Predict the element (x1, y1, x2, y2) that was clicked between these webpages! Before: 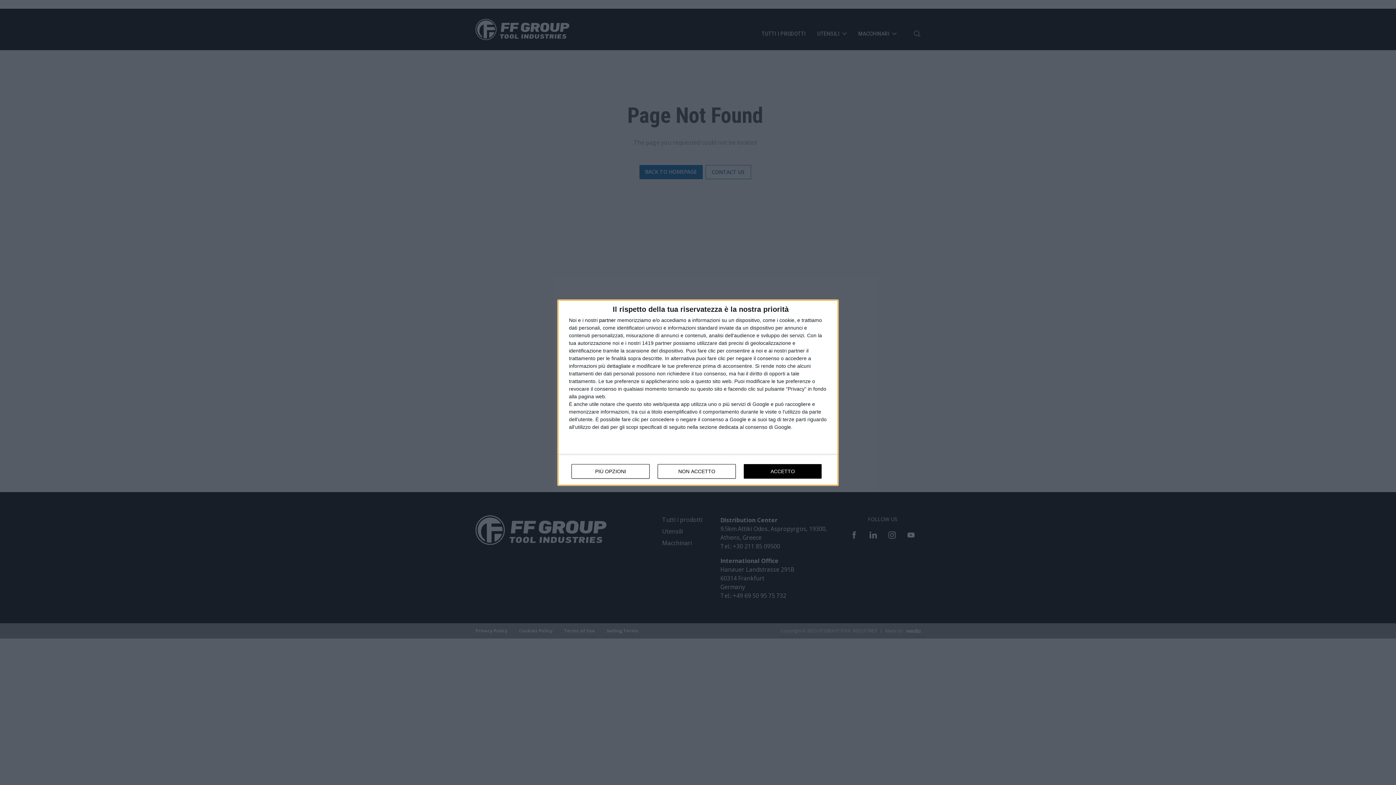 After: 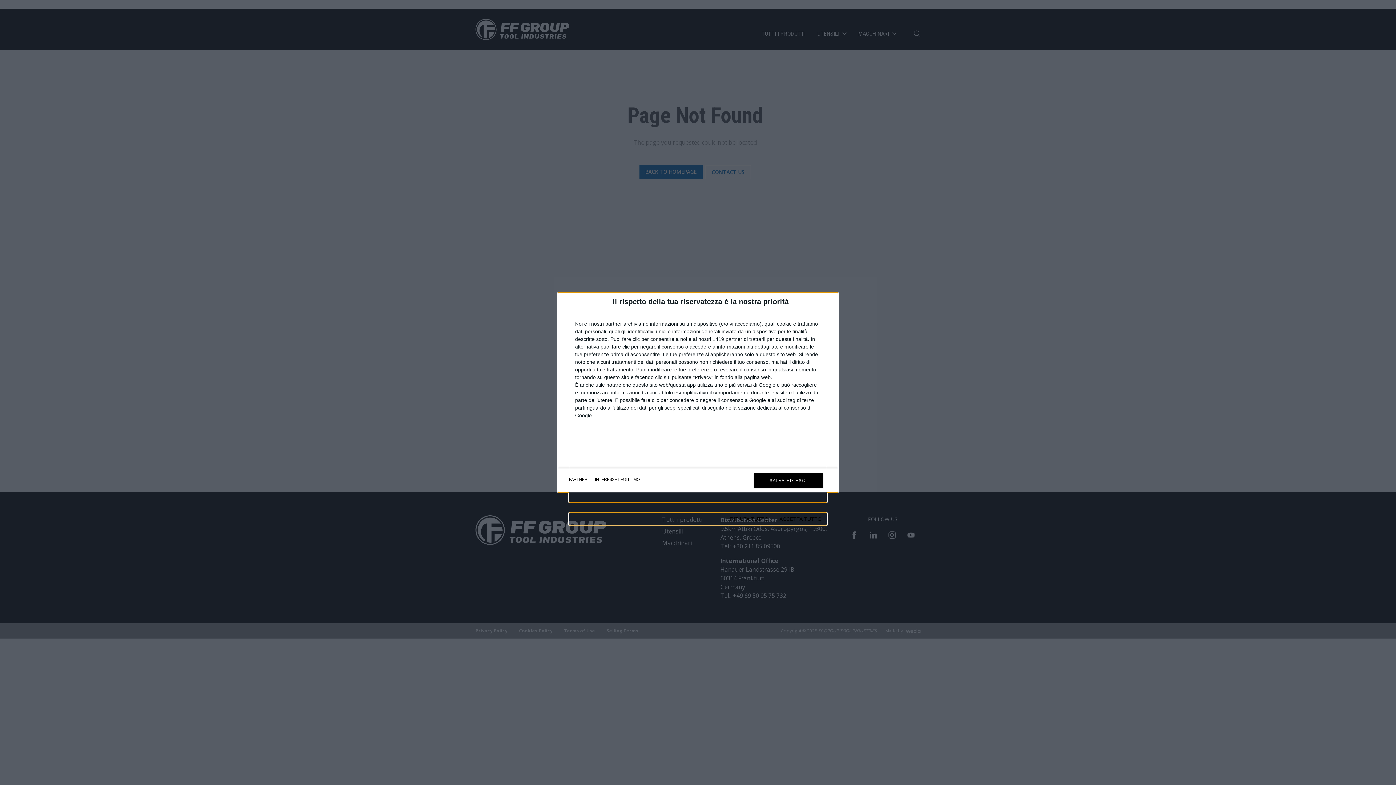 Action: label: PIÙ OPZIONI bbox: (571, 464, 649, 478)